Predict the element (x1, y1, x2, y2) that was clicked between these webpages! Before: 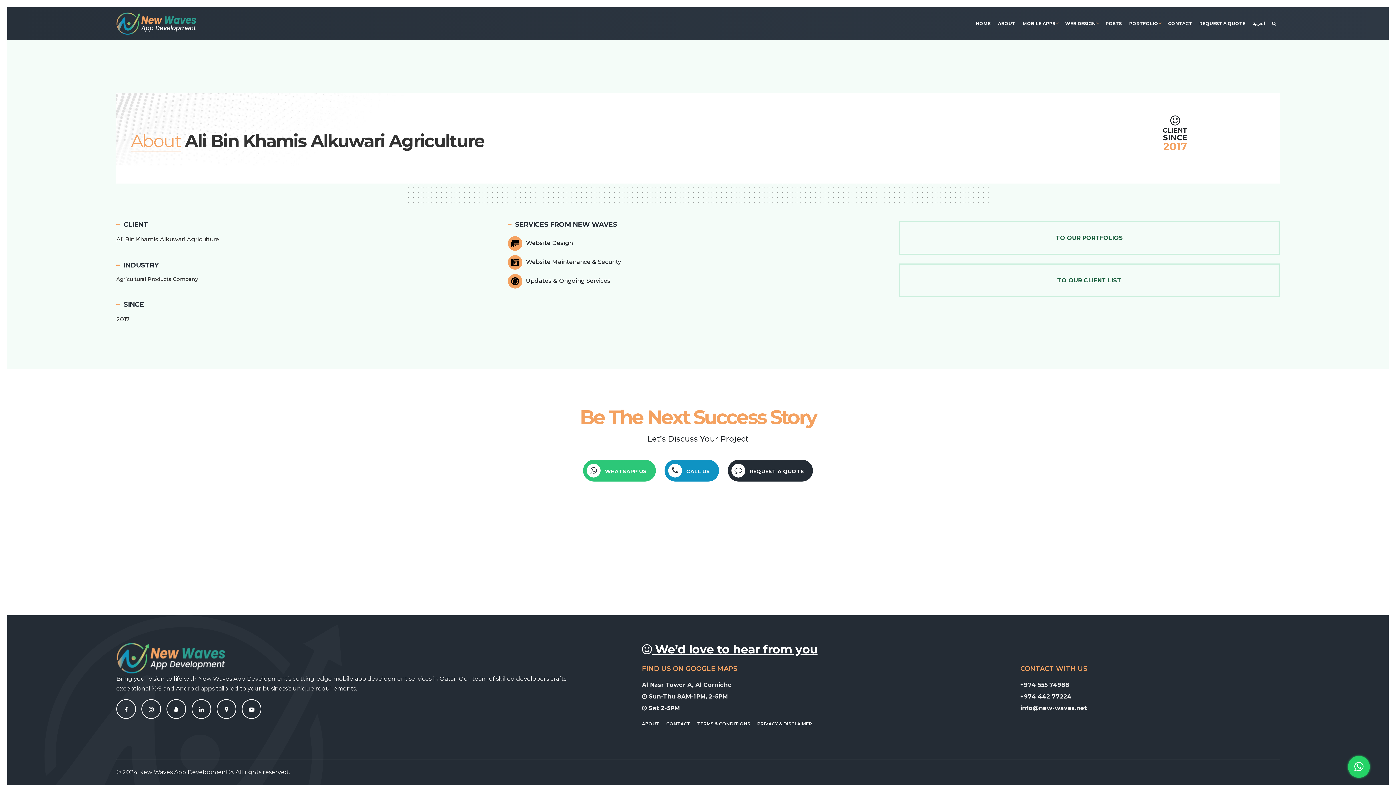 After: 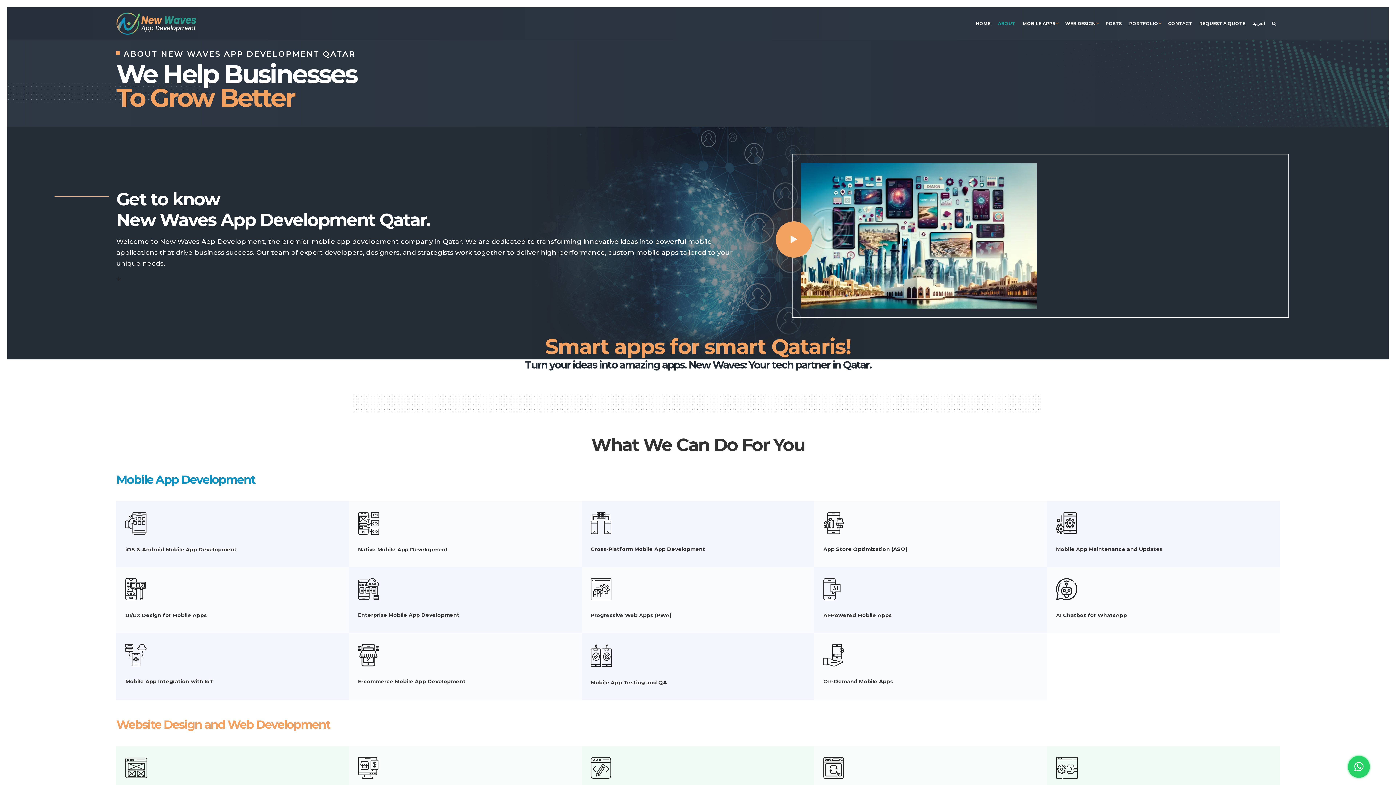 Action: label: ABOUT bbox: (994, 7, 1019, 40)